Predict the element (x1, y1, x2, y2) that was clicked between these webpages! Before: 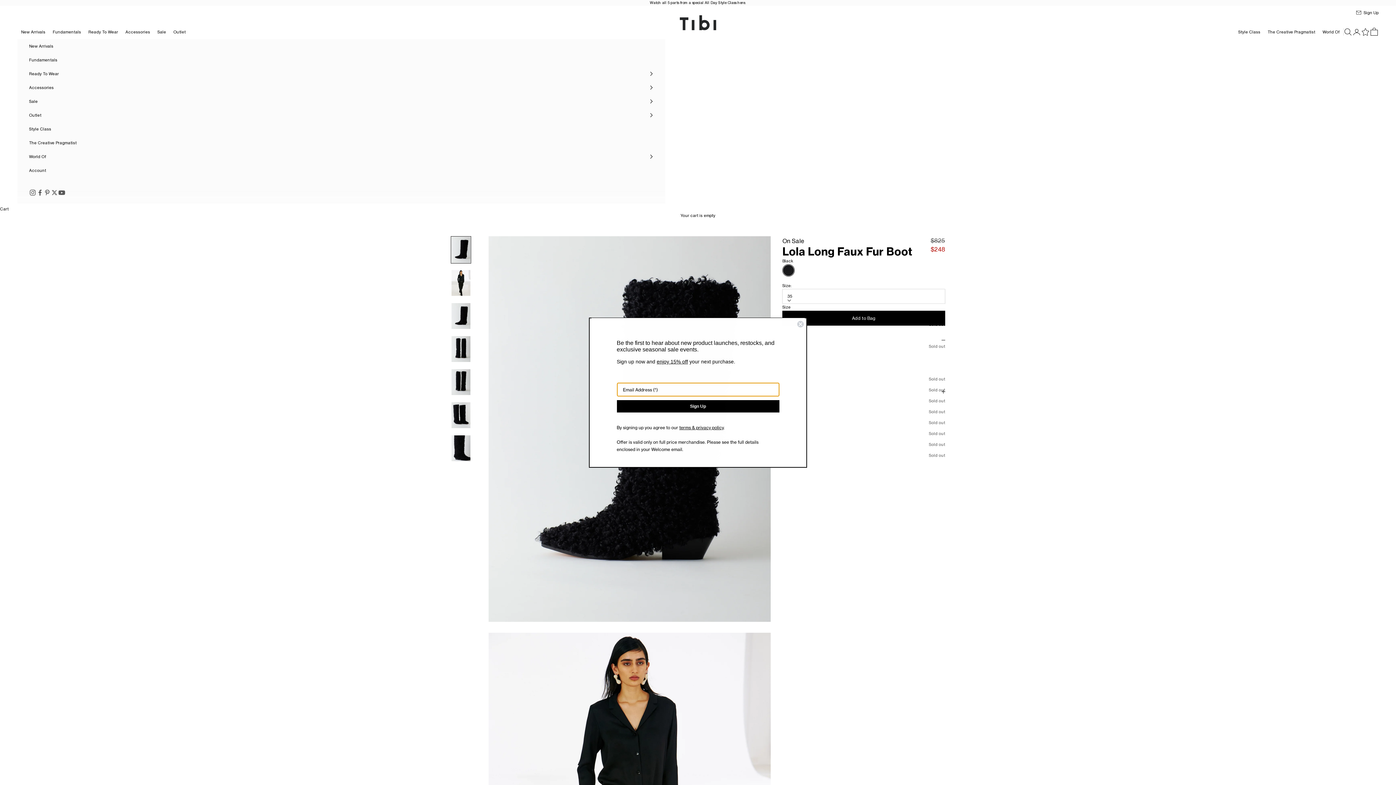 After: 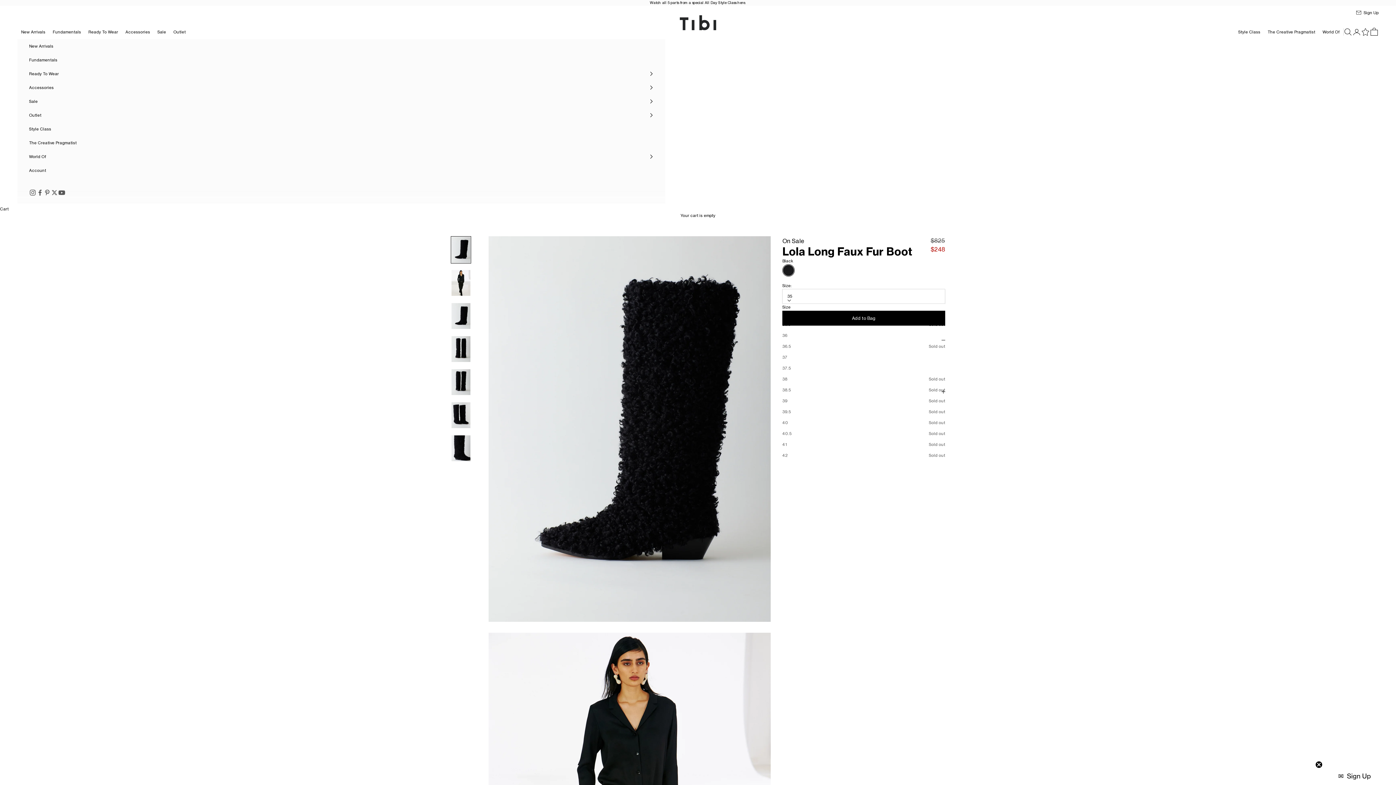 Action: label: Close dialog bbox: (797, 335, 804, 342)